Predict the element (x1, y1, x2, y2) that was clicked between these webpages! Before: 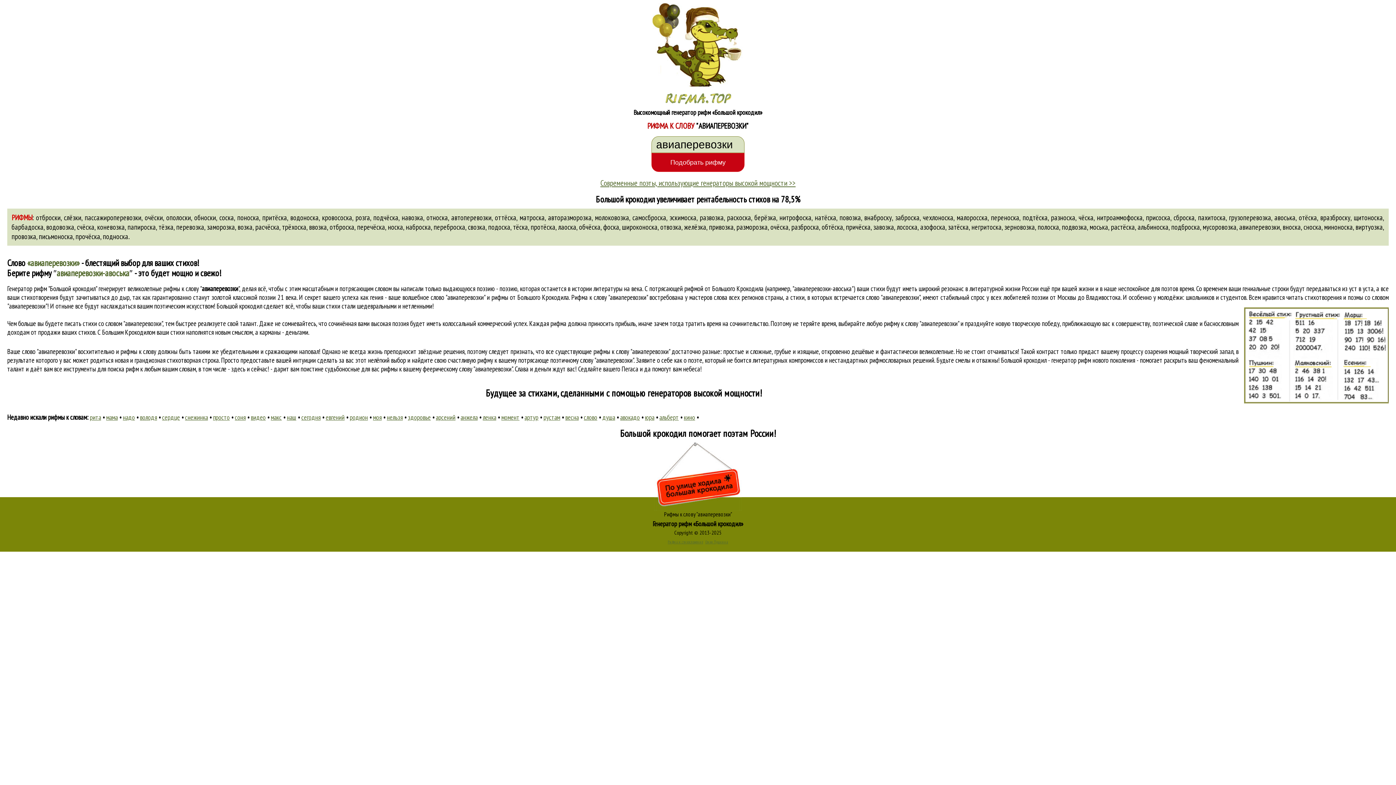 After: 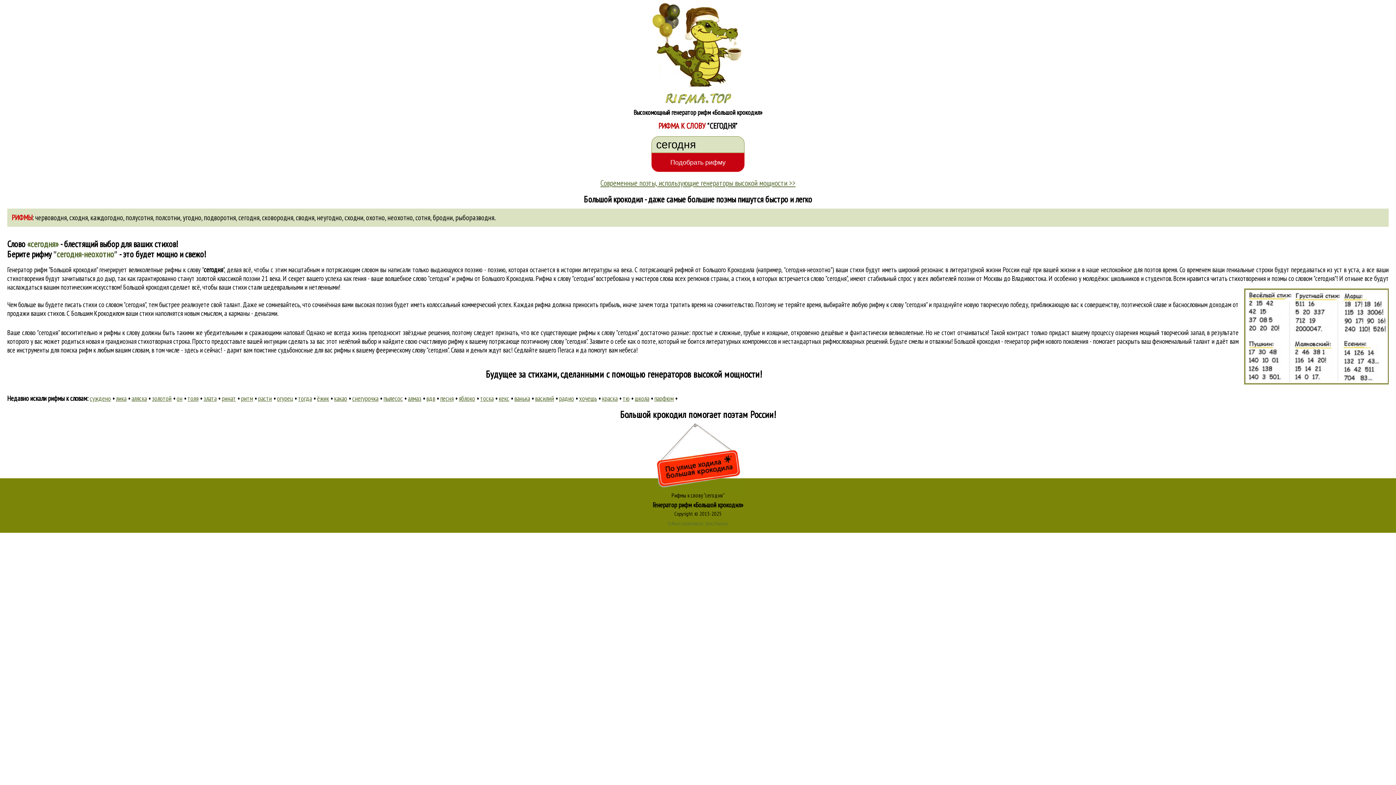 Action: bbox: (301, 413, 320, 421) label: сегодня